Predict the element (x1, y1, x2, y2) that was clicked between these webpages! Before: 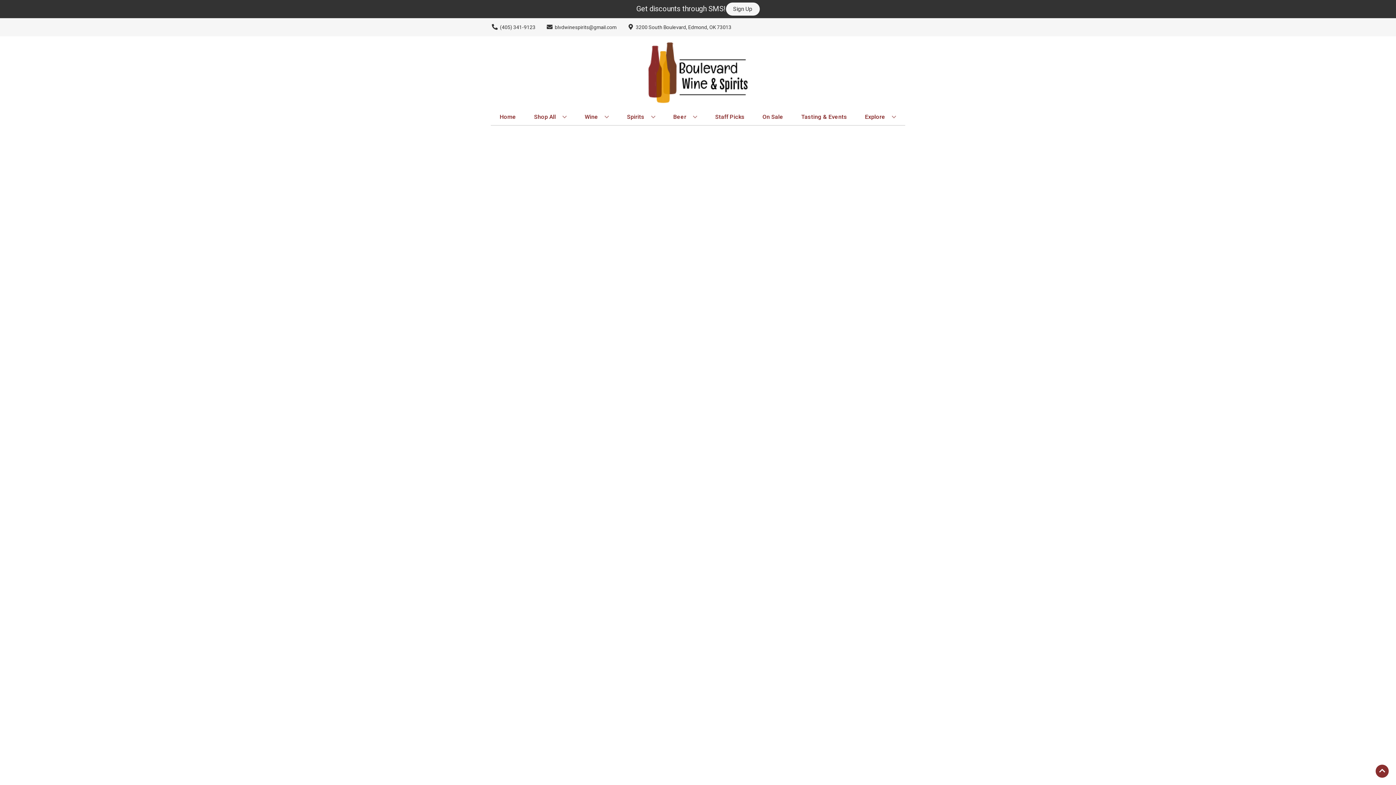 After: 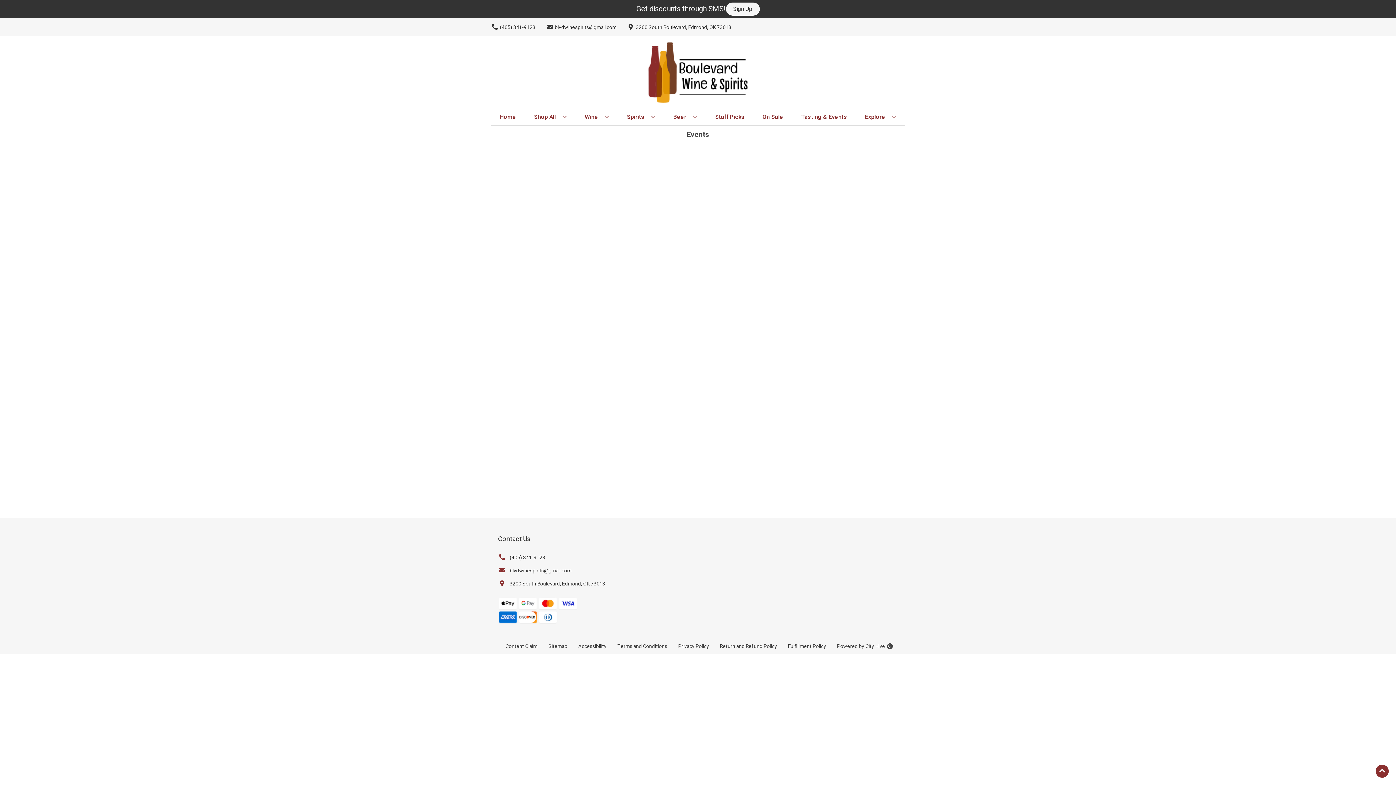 Action: label: Tasting & Events bbox: (798, 109, 850, 125)